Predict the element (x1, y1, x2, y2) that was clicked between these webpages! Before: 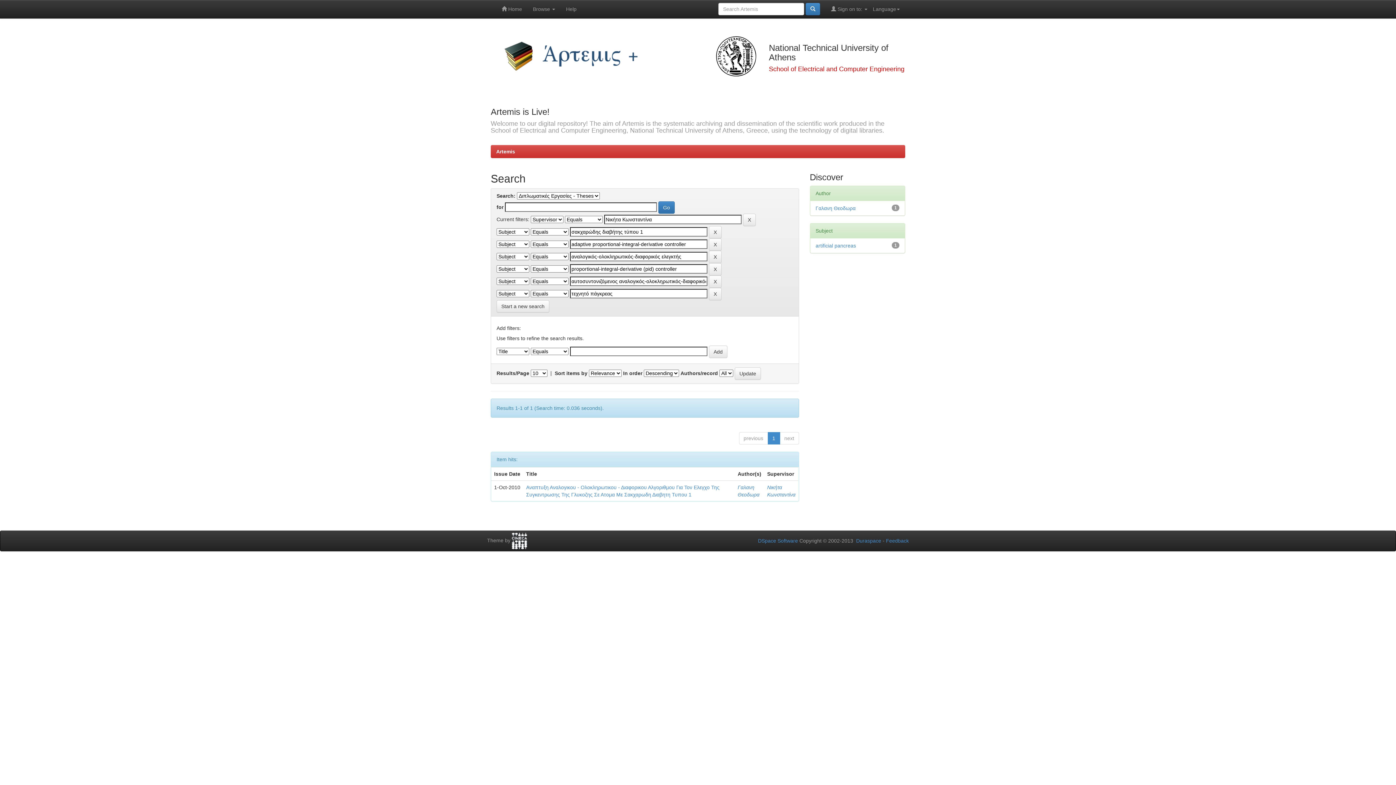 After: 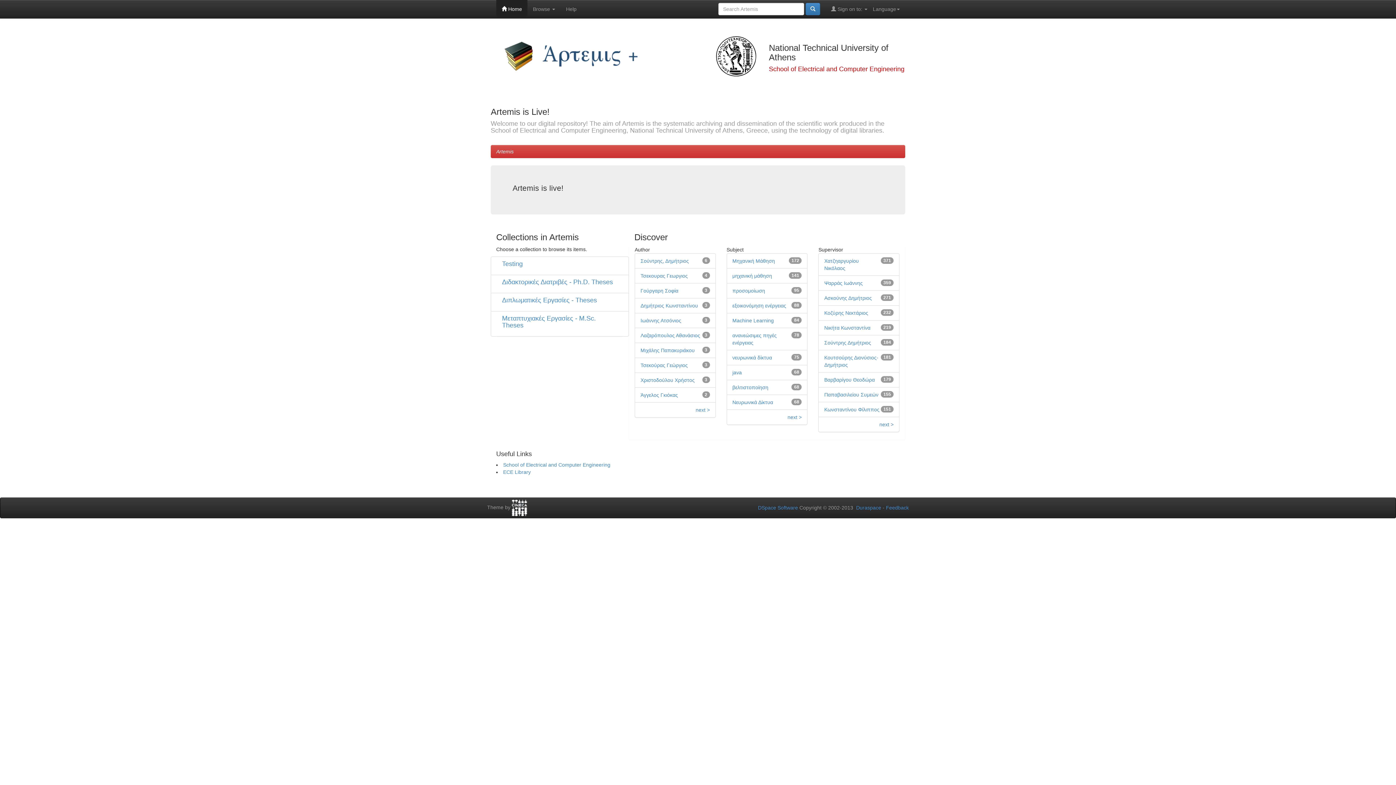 Action: bbox: (496, 148, 515, 154) label: Artemis